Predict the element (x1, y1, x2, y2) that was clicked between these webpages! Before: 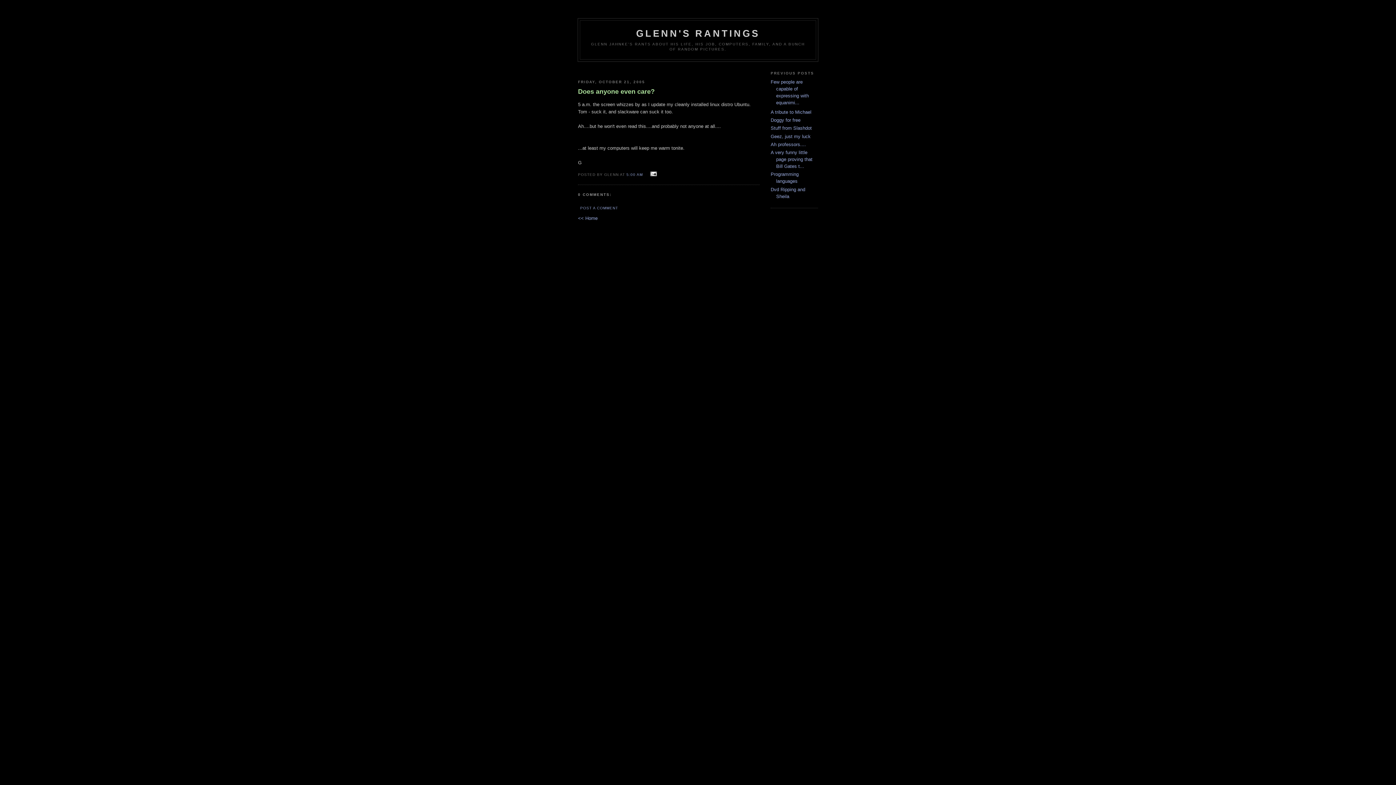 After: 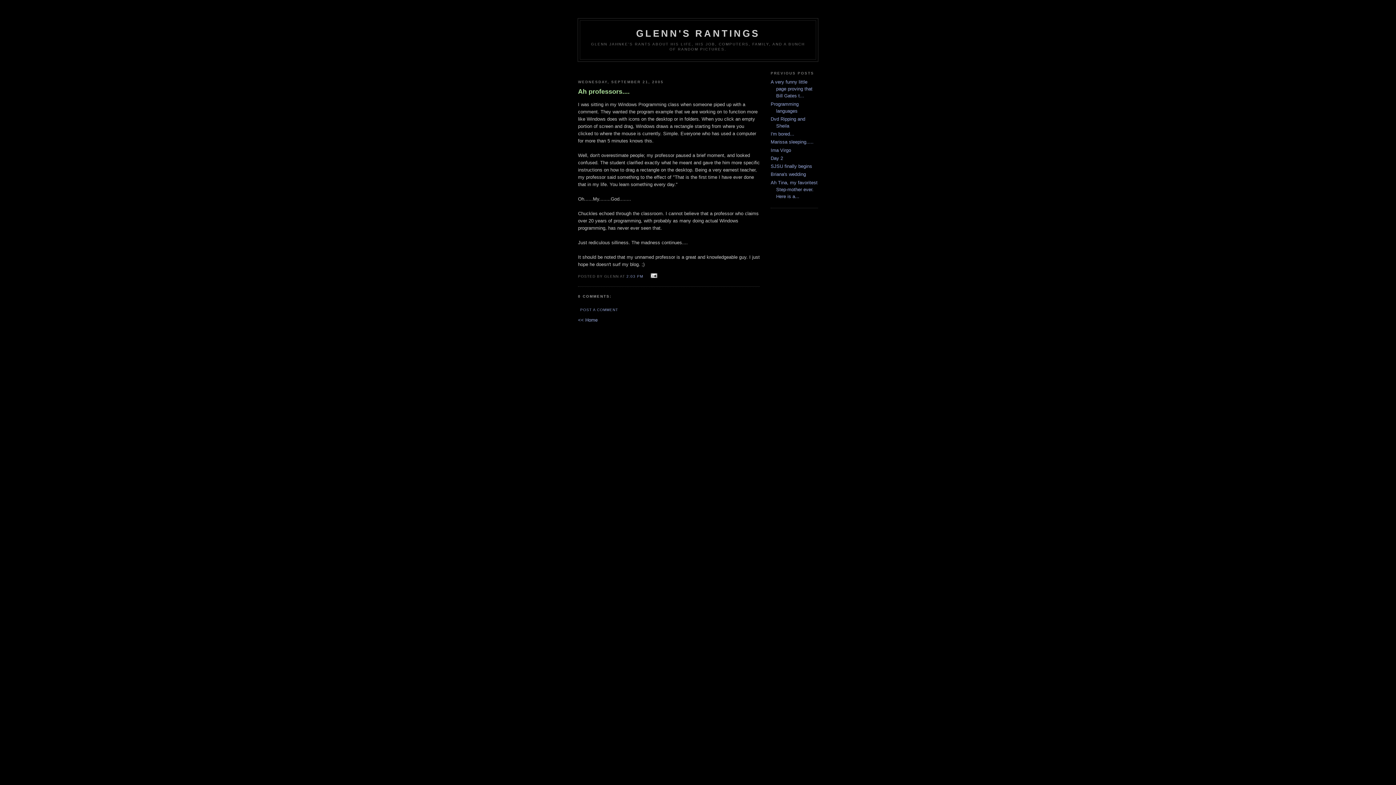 Action: bbox: (770, 141, 806, 147) label: Ah professors....